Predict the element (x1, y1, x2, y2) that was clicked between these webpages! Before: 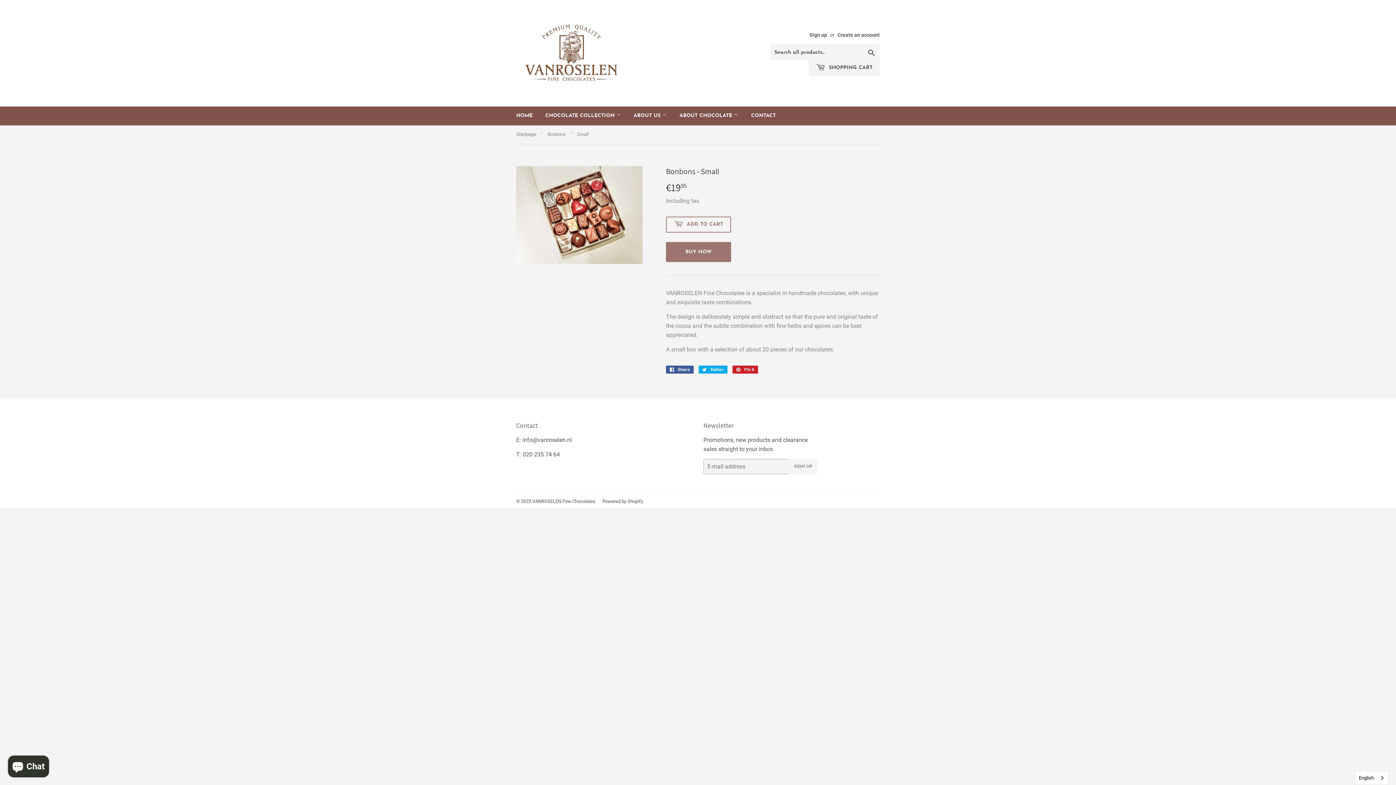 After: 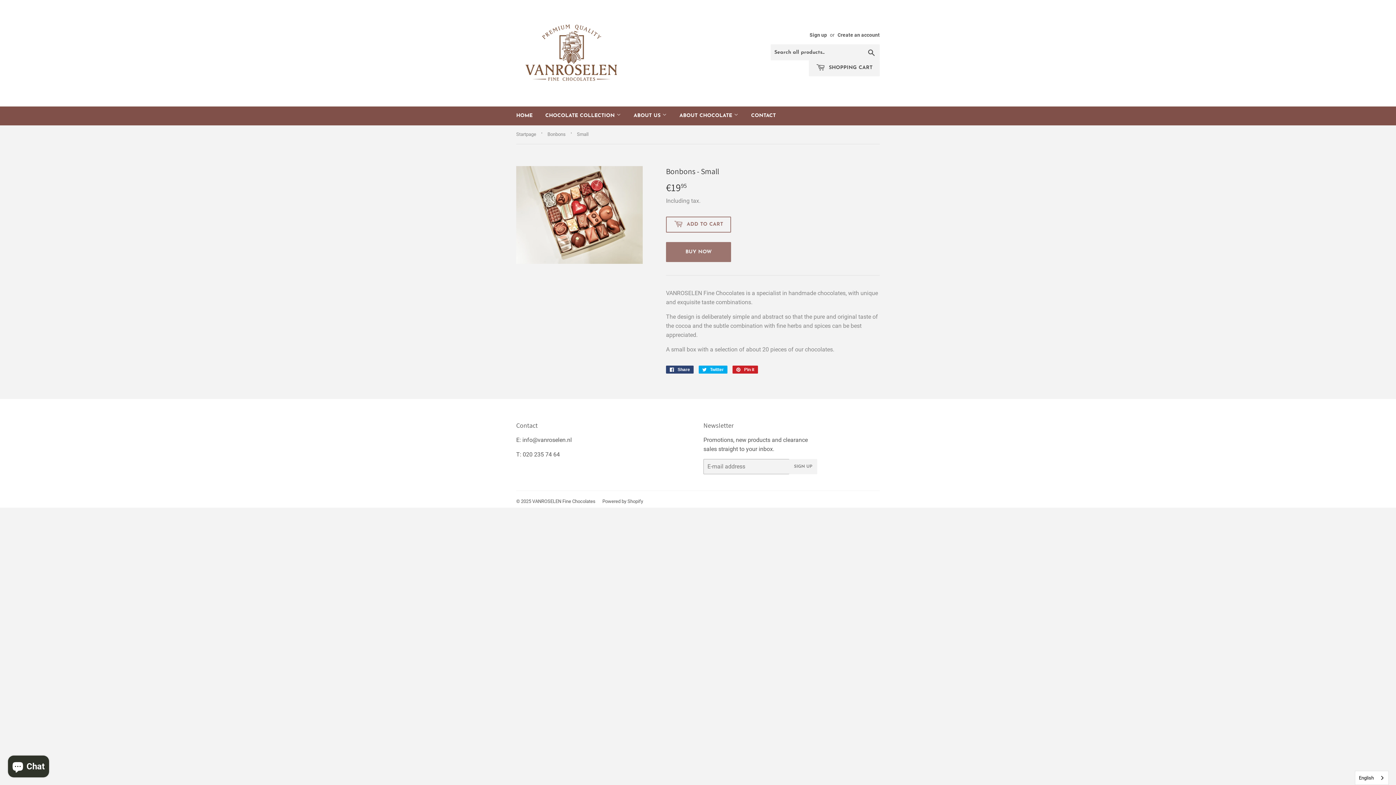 Action: bbox: (666, 365, 693, 373) label:  Share
Share on Facebook